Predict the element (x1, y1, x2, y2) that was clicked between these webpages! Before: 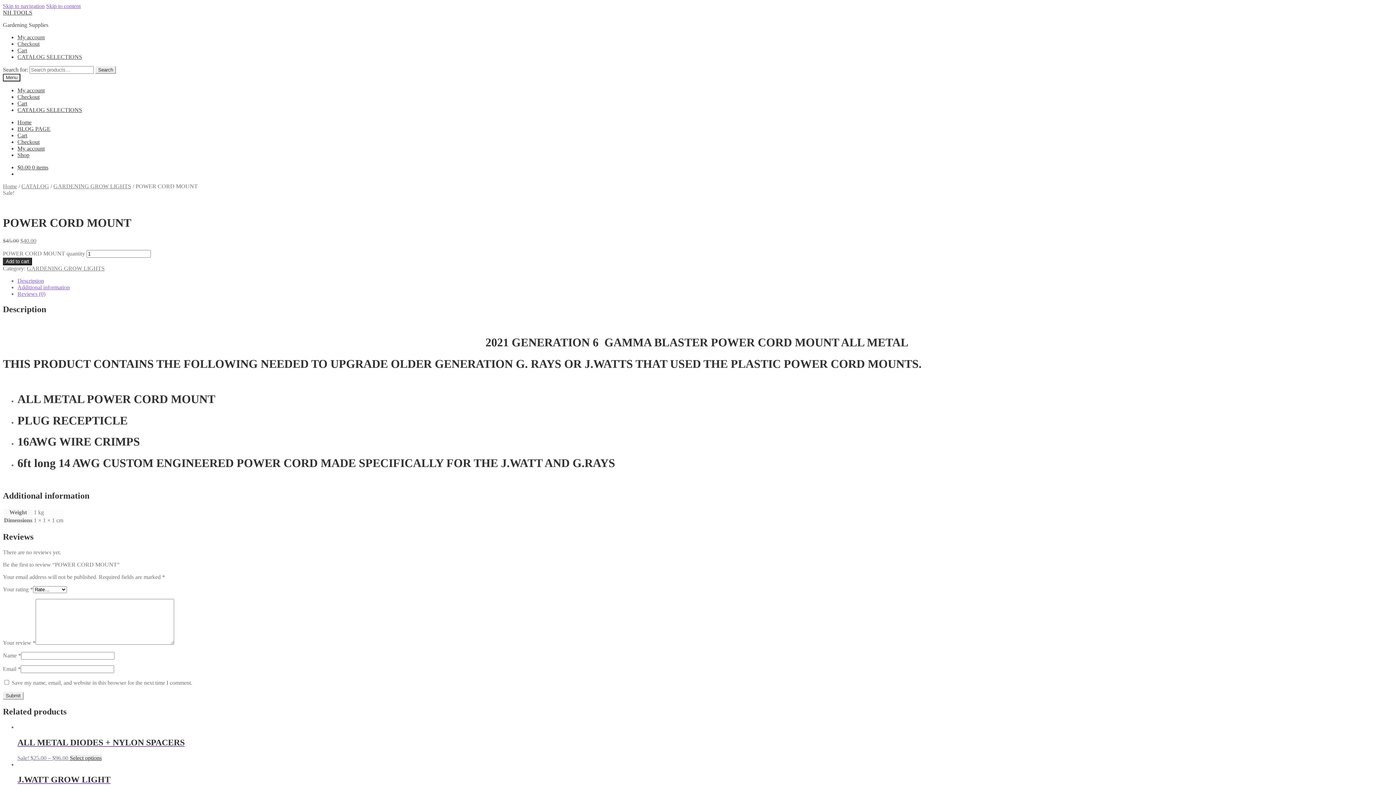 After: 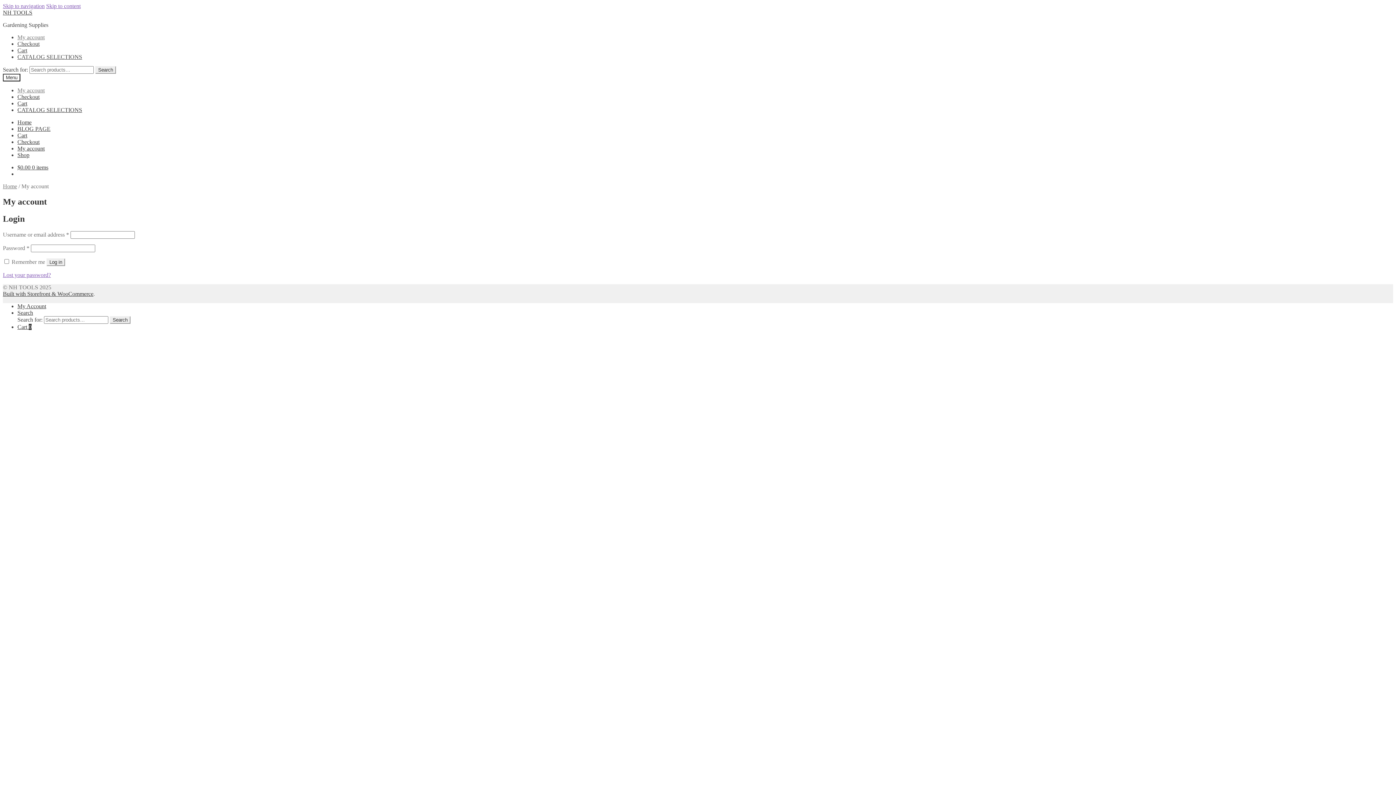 Action: bbox: (17, 34, 44, 40) label: My account